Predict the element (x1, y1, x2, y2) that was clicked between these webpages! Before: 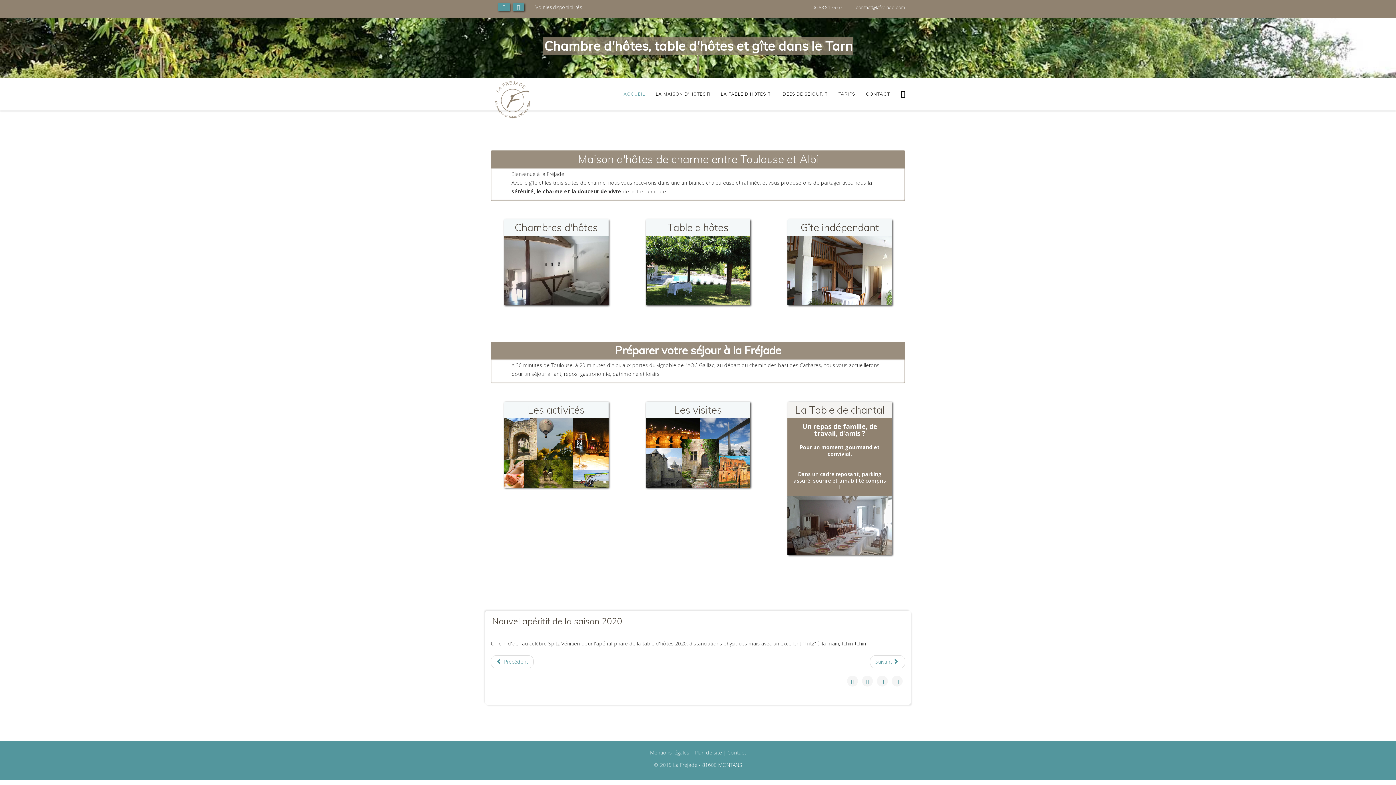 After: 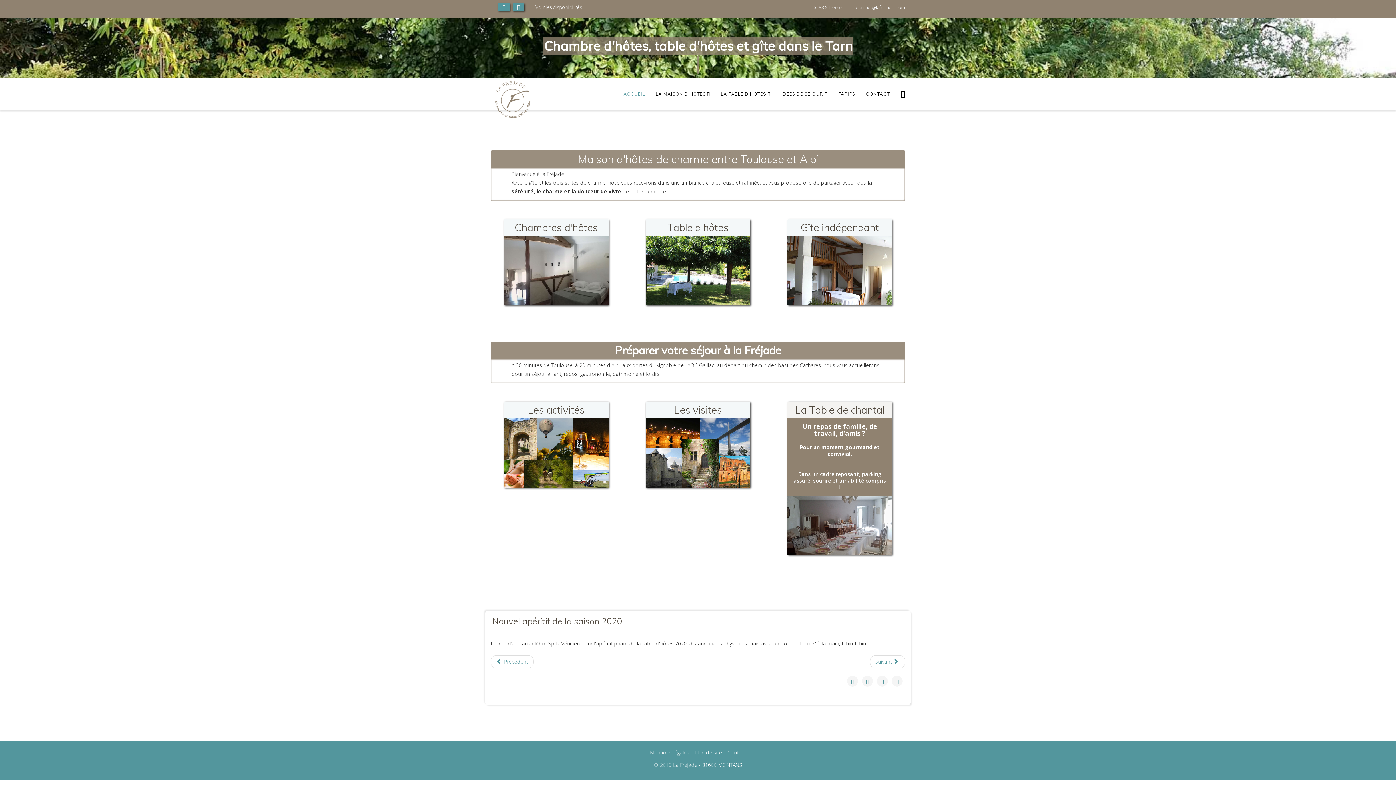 Action: bbox: (512, 3, 524, 10)